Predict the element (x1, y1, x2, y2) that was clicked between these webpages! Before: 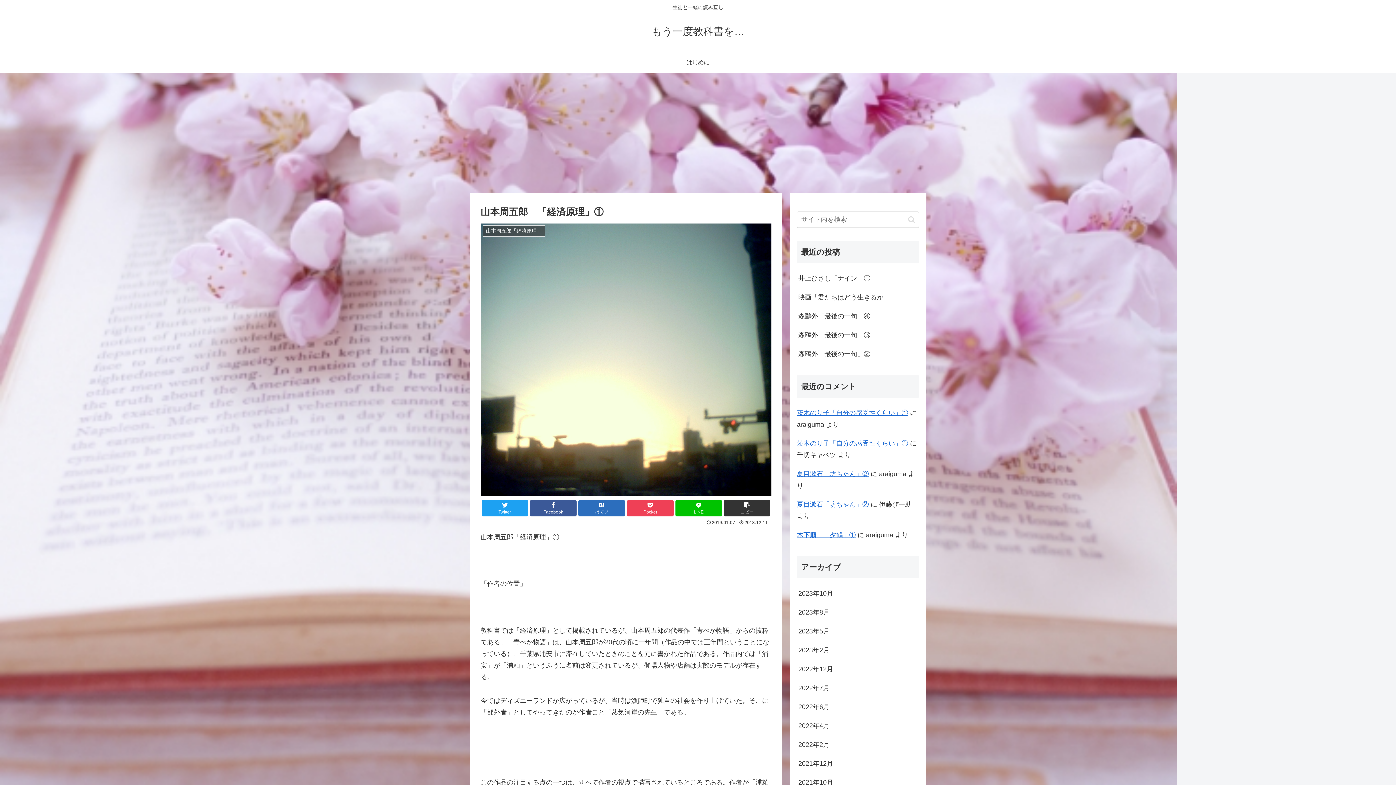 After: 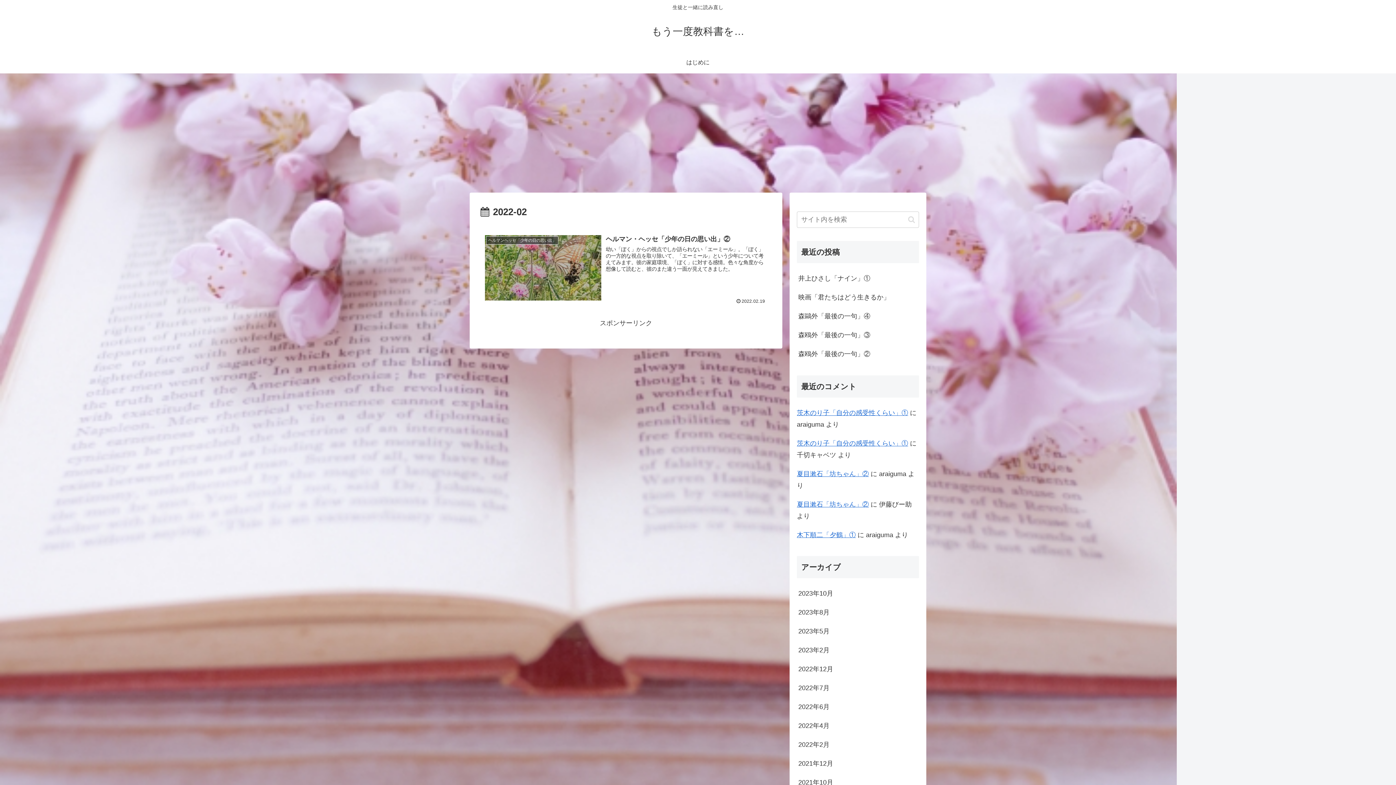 Action: bbox: (797, 735, 919, 754) label: 2022年2月